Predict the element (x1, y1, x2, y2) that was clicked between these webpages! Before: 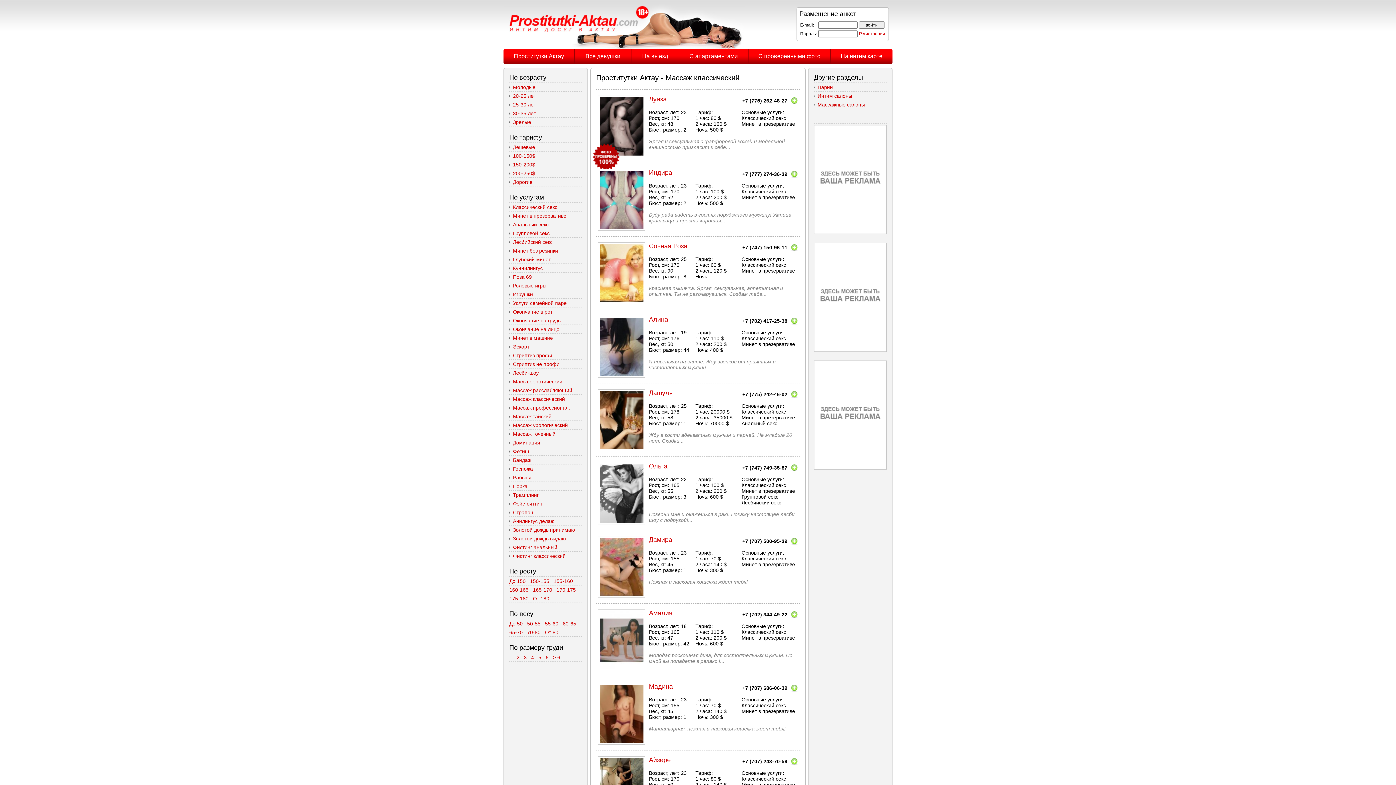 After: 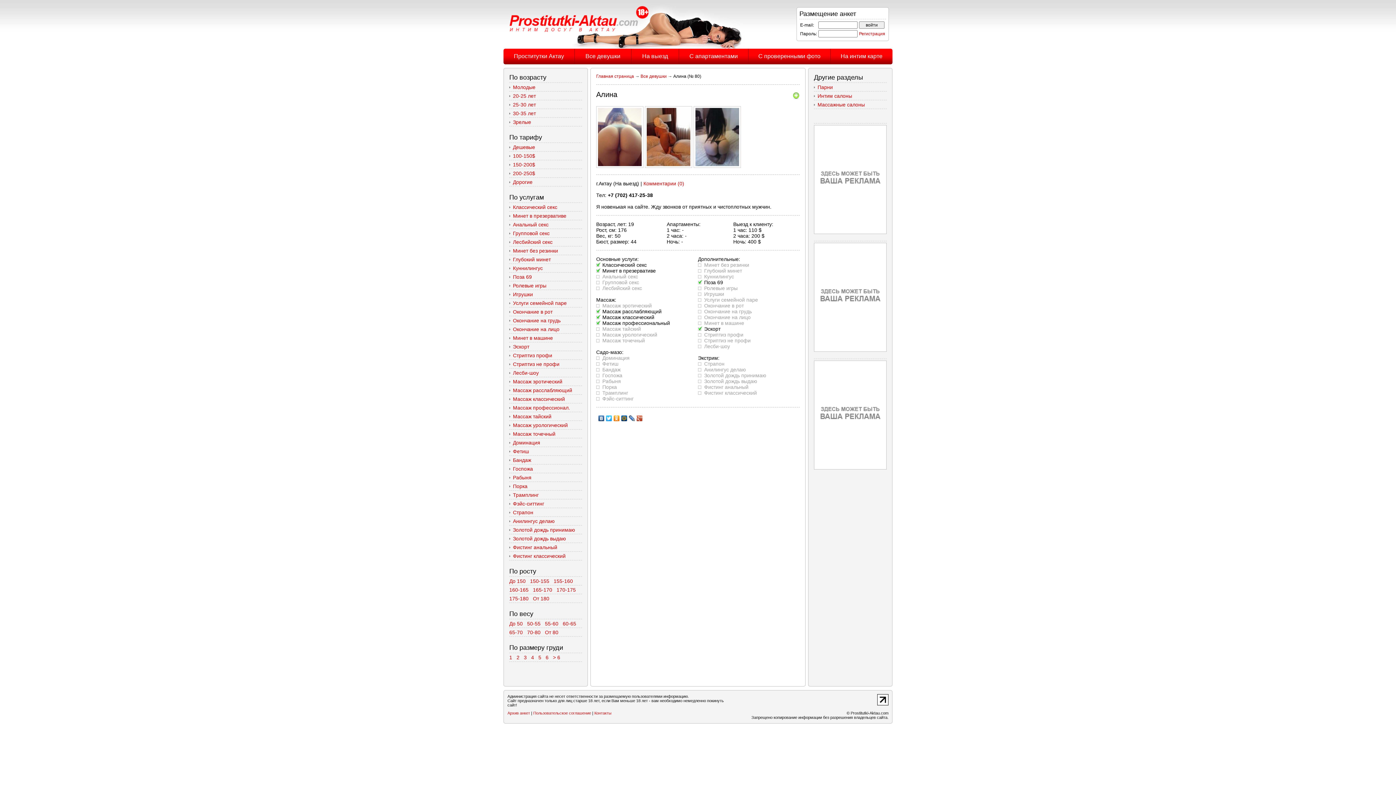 Action: bbox: (598, 373, 645, 378)